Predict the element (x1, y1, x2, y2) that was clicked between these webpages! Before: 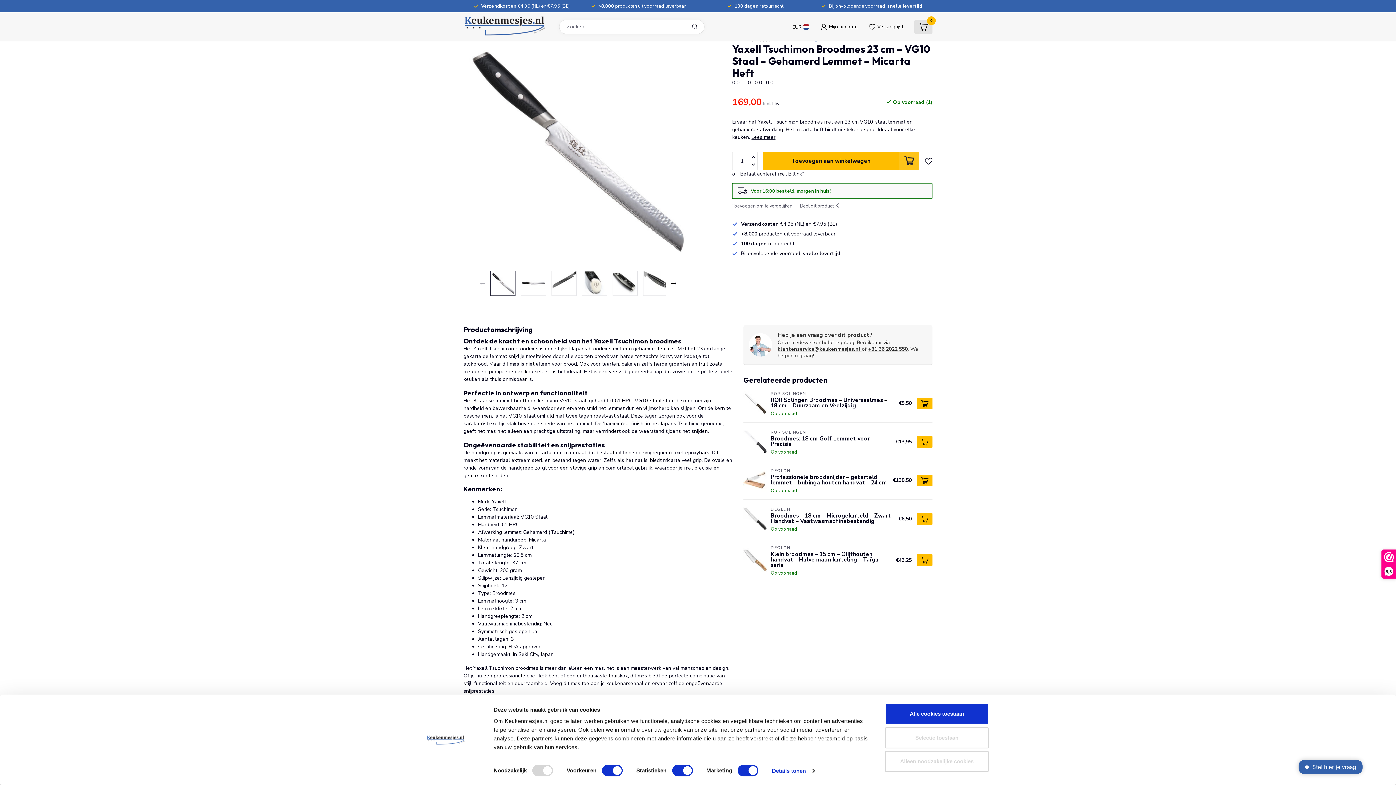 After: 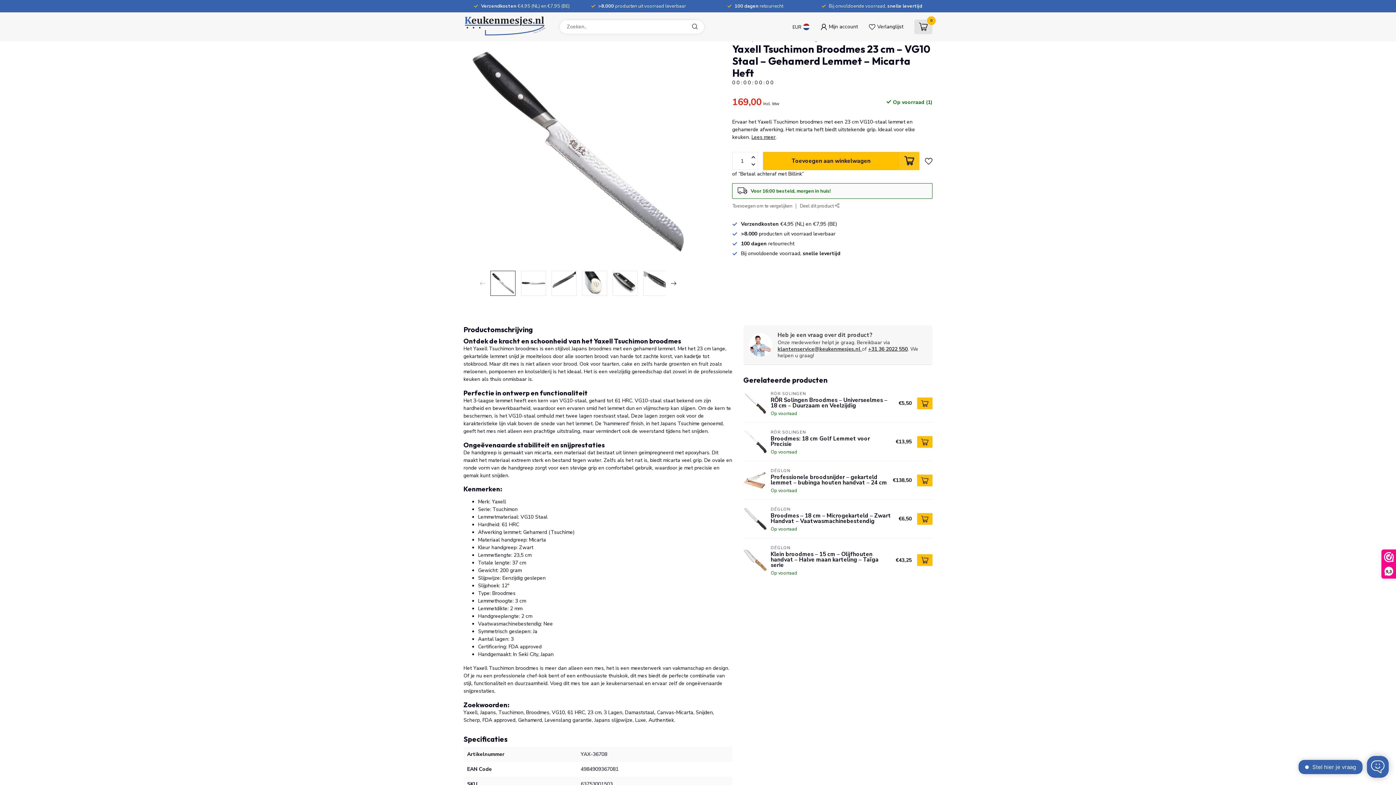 Action: label: +31 36 2022 550 bbox: (868, 345, 908, 352)